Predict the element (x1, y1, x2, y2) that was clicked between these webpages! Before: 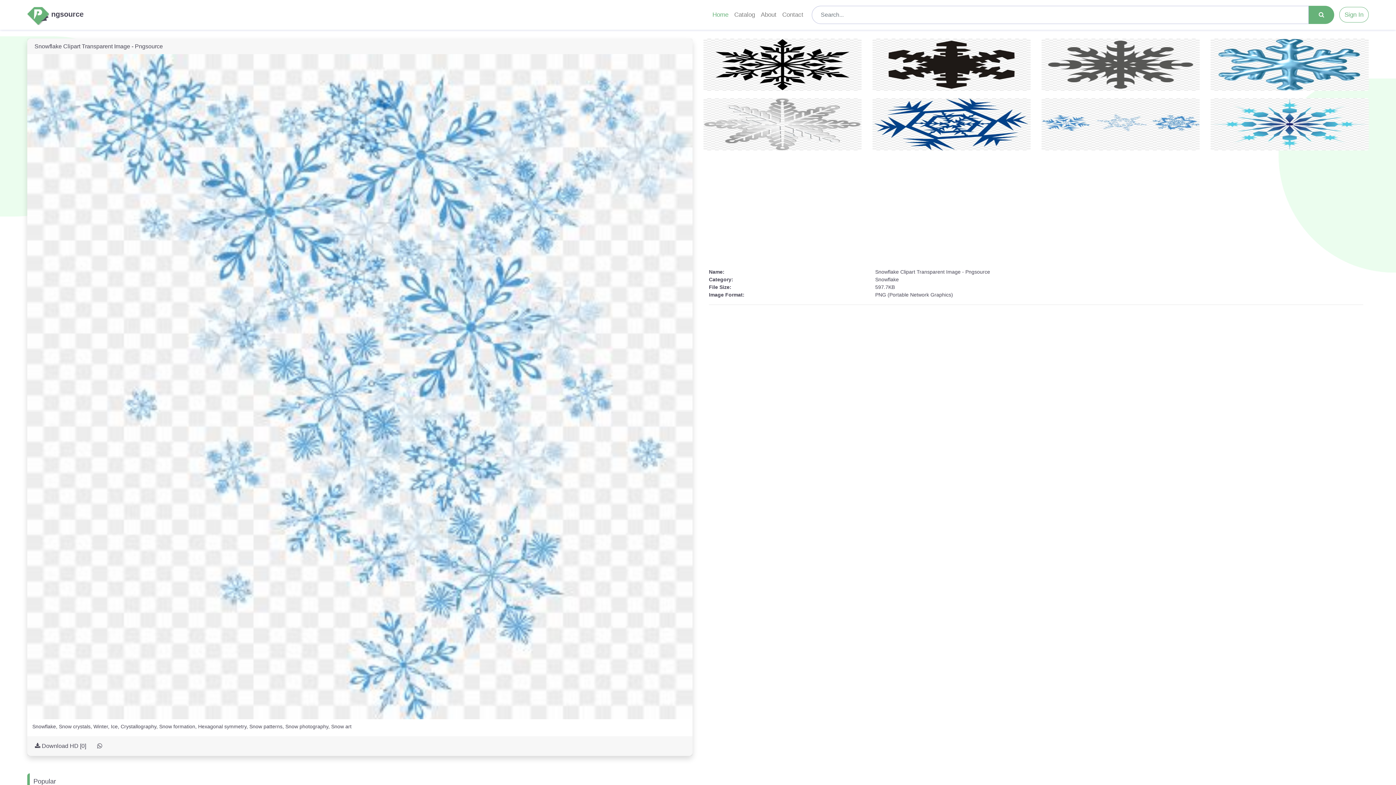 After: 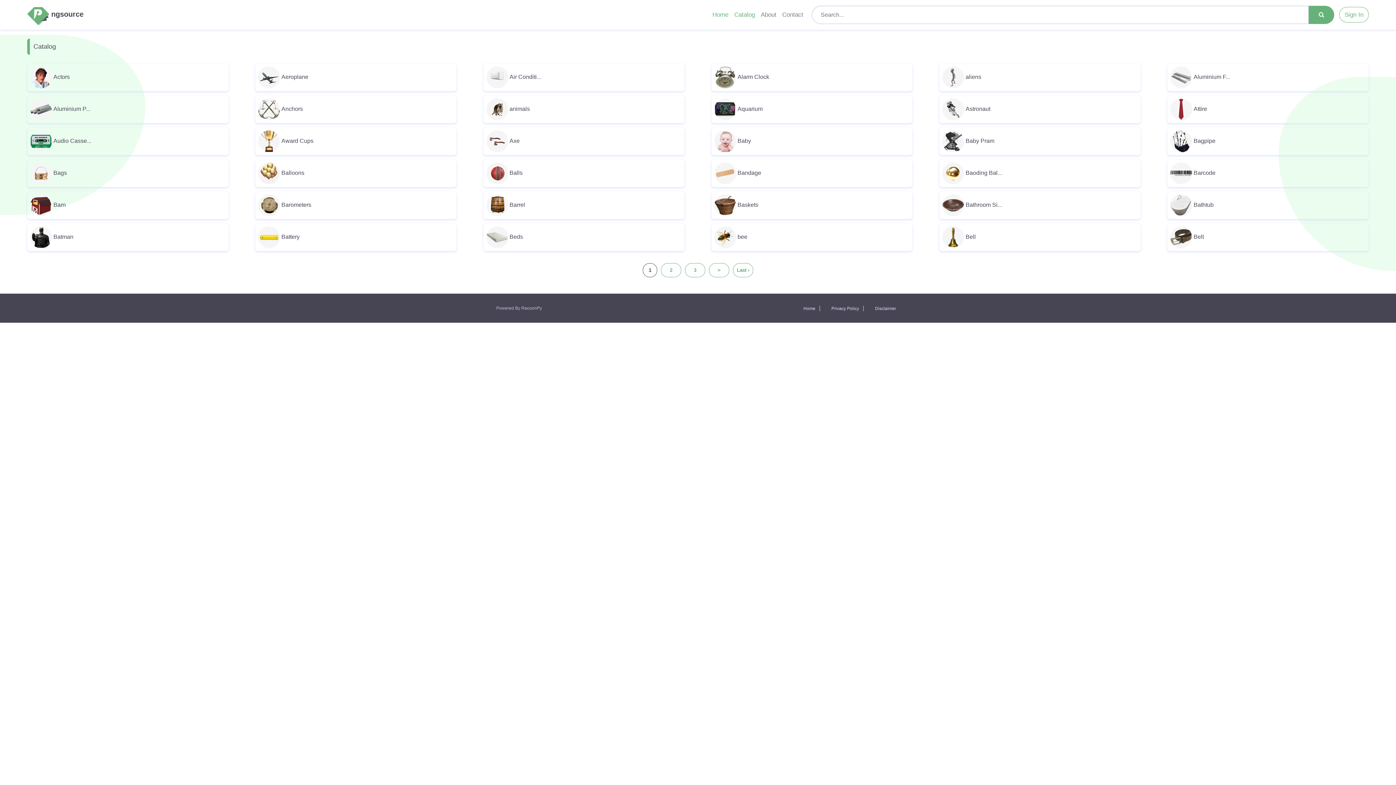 Action: bbox: (731, 7, 758, 22) label: Catalog